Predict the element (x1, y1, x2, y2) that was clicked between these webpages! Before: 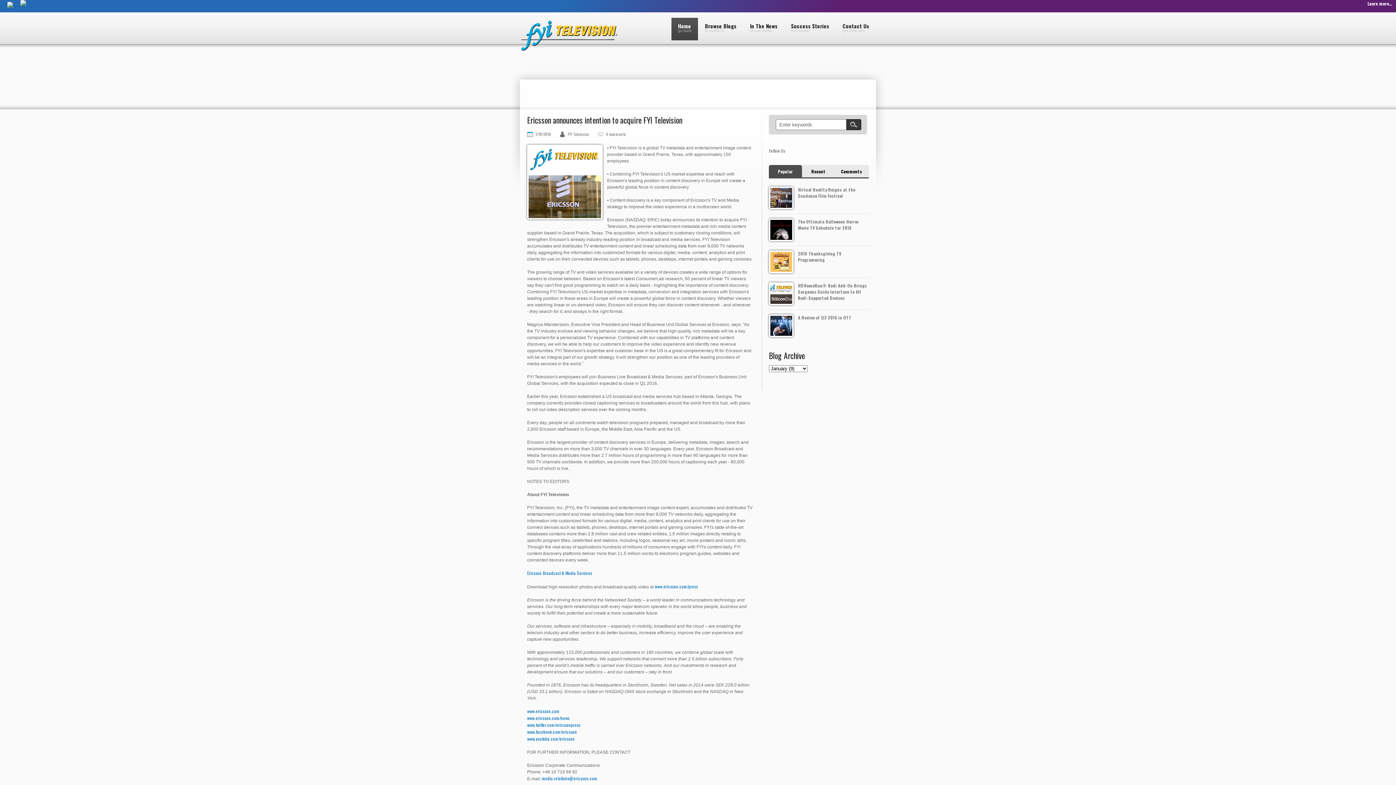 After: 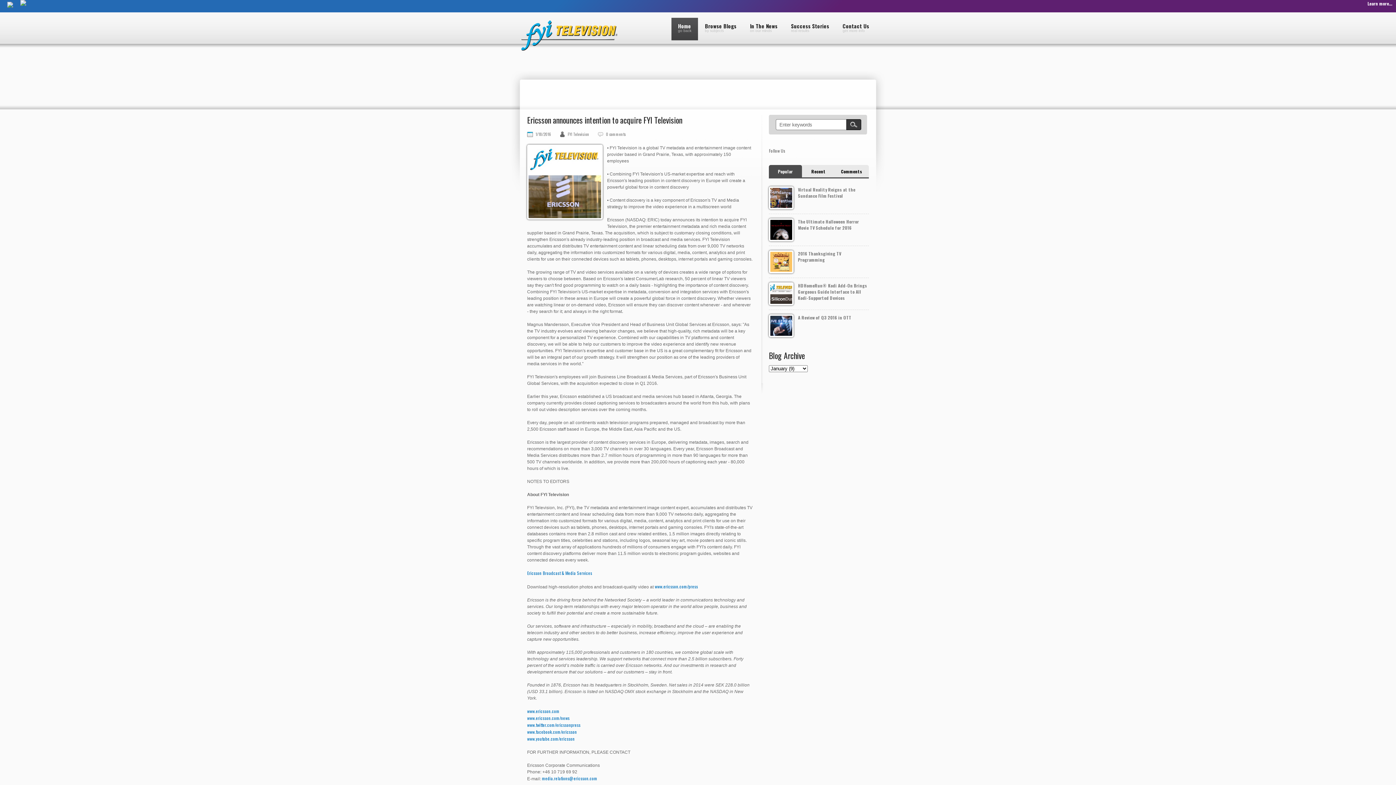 Action: bbox: (520, 17, 621, 54)